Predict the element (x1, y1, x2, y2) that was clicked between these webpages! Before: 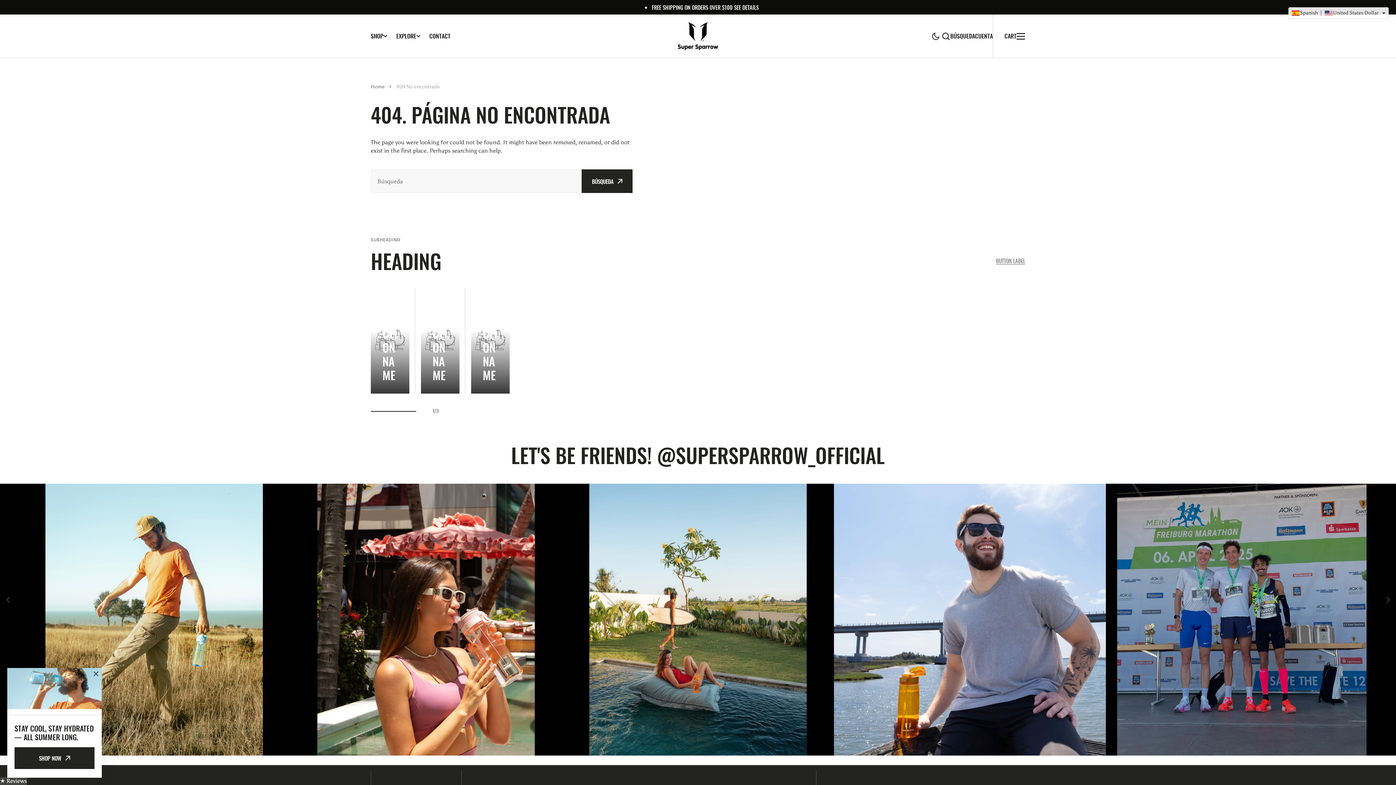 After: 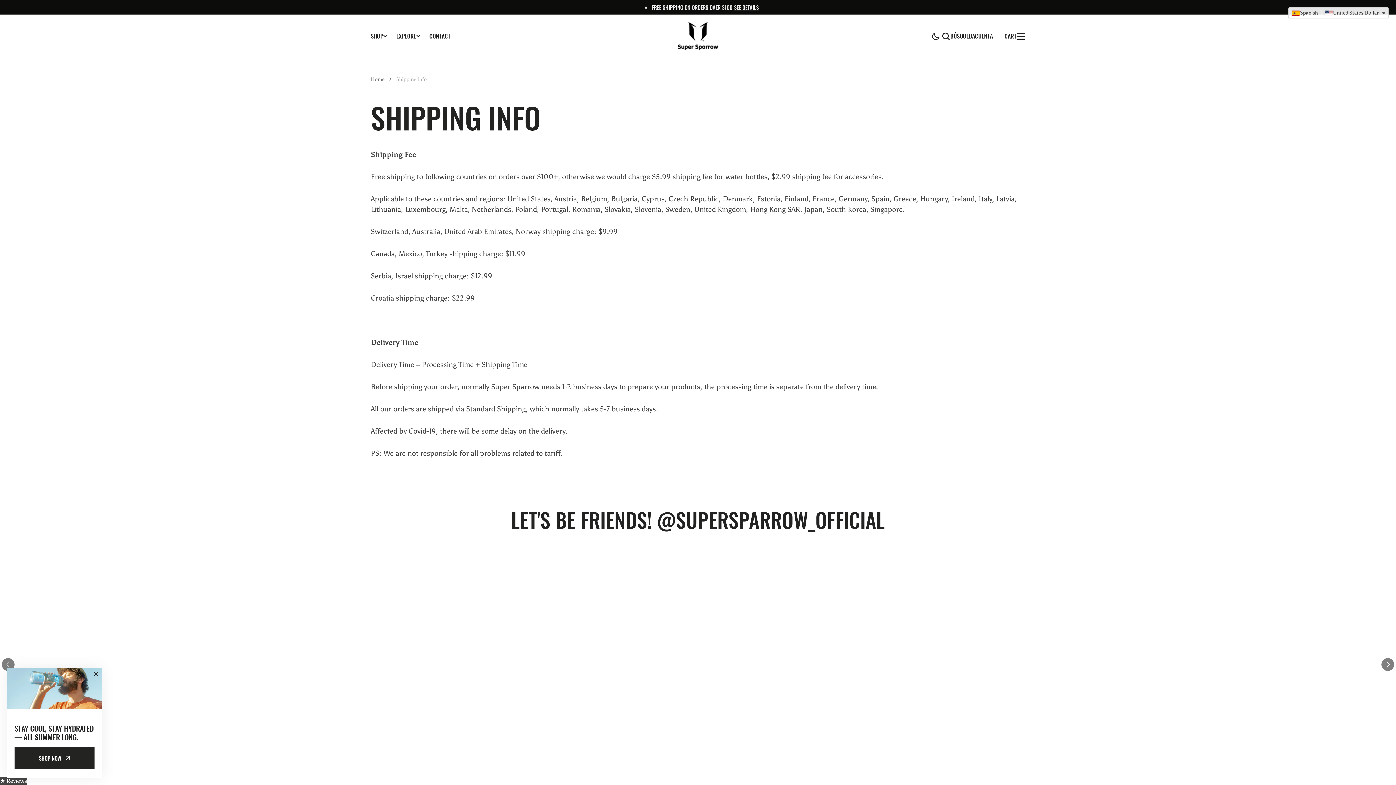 Action: label: Información de envío bbox: (652, 628, 700, 637)